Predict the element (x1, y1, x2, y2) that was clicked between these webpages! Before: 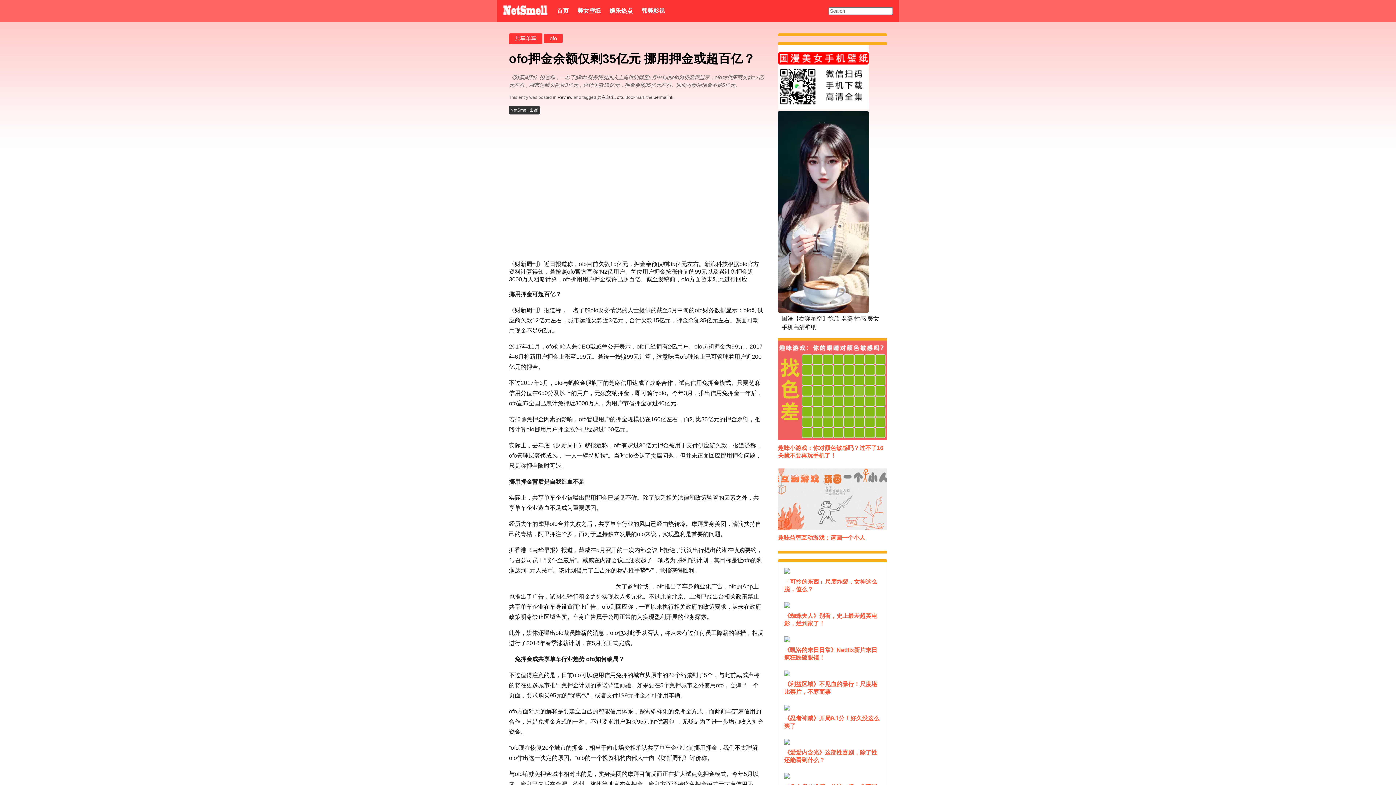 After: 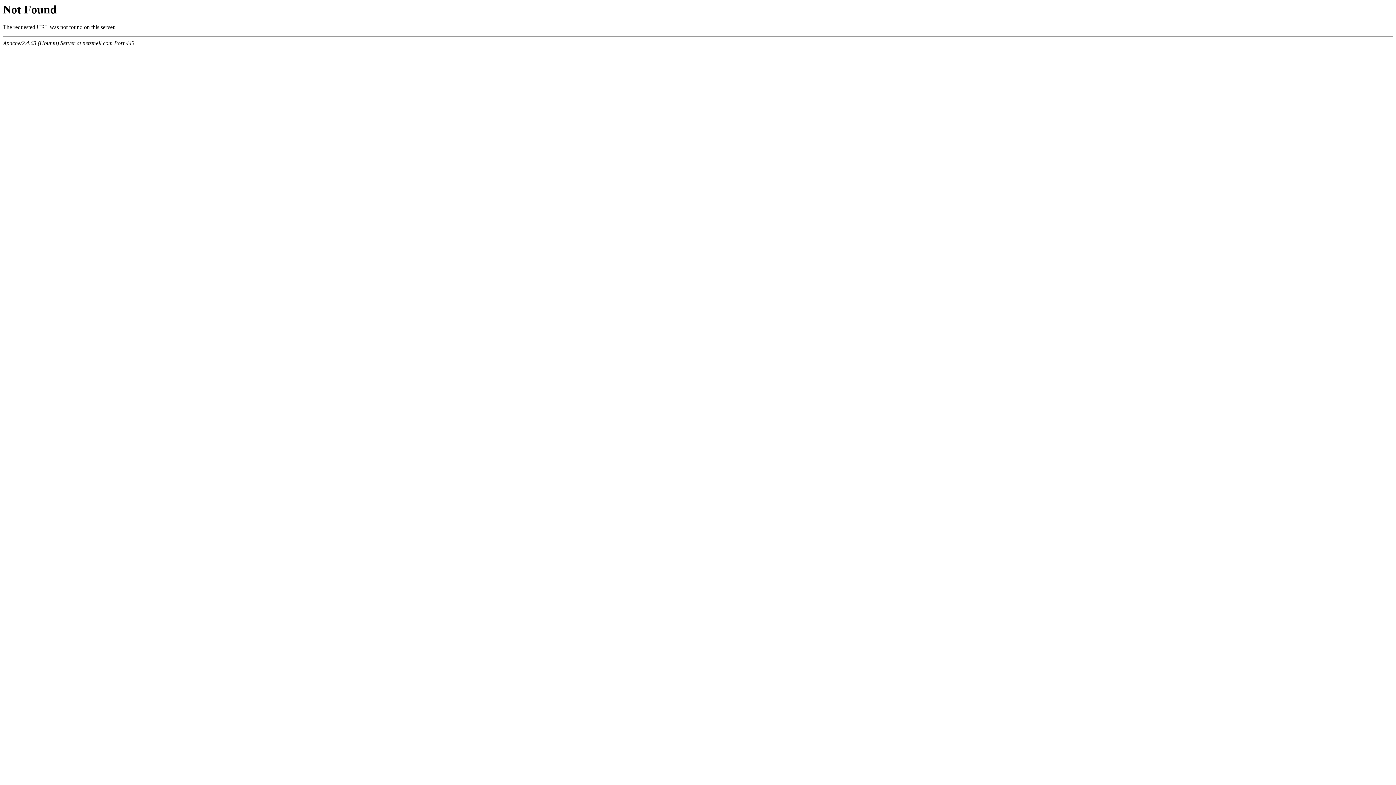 Action: label: ofo bbox: (617, 94, 623, 100)